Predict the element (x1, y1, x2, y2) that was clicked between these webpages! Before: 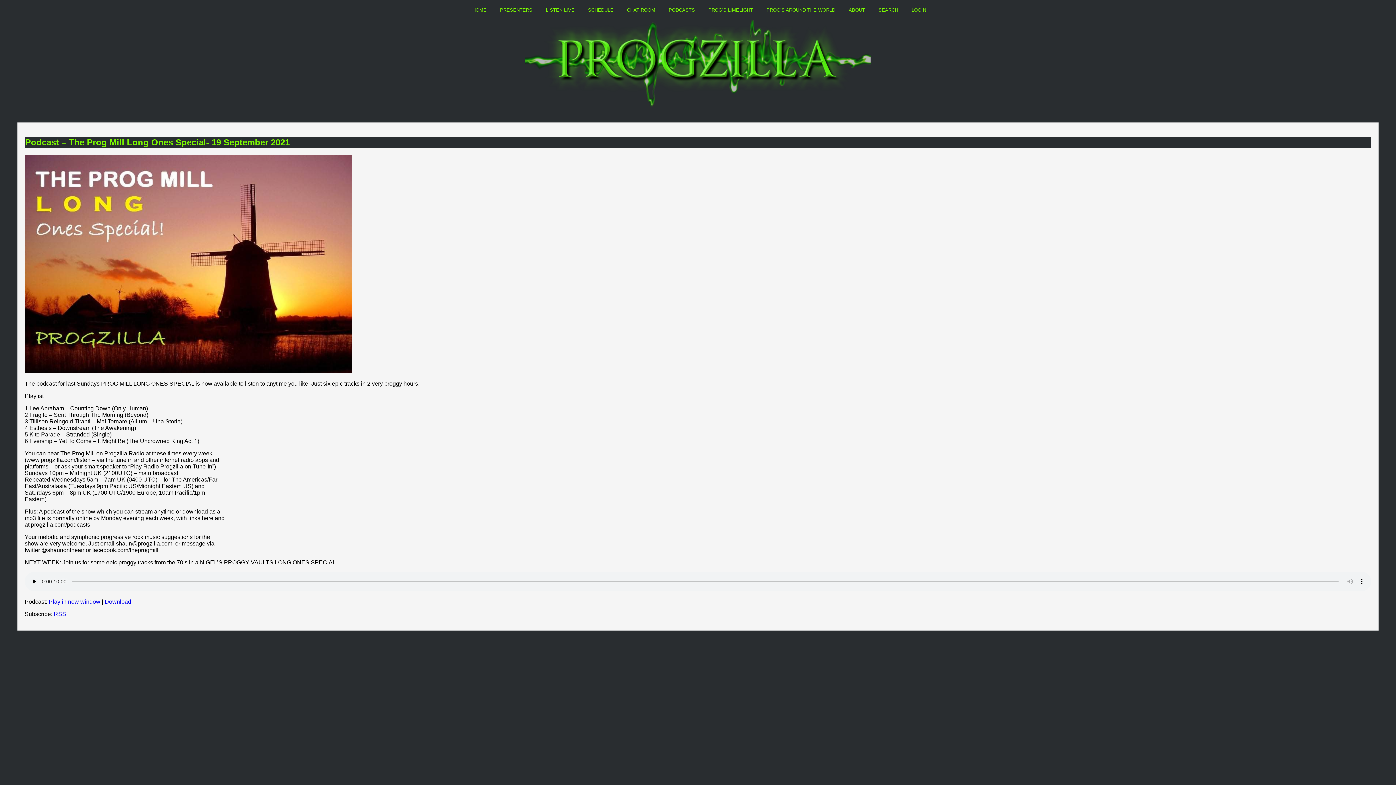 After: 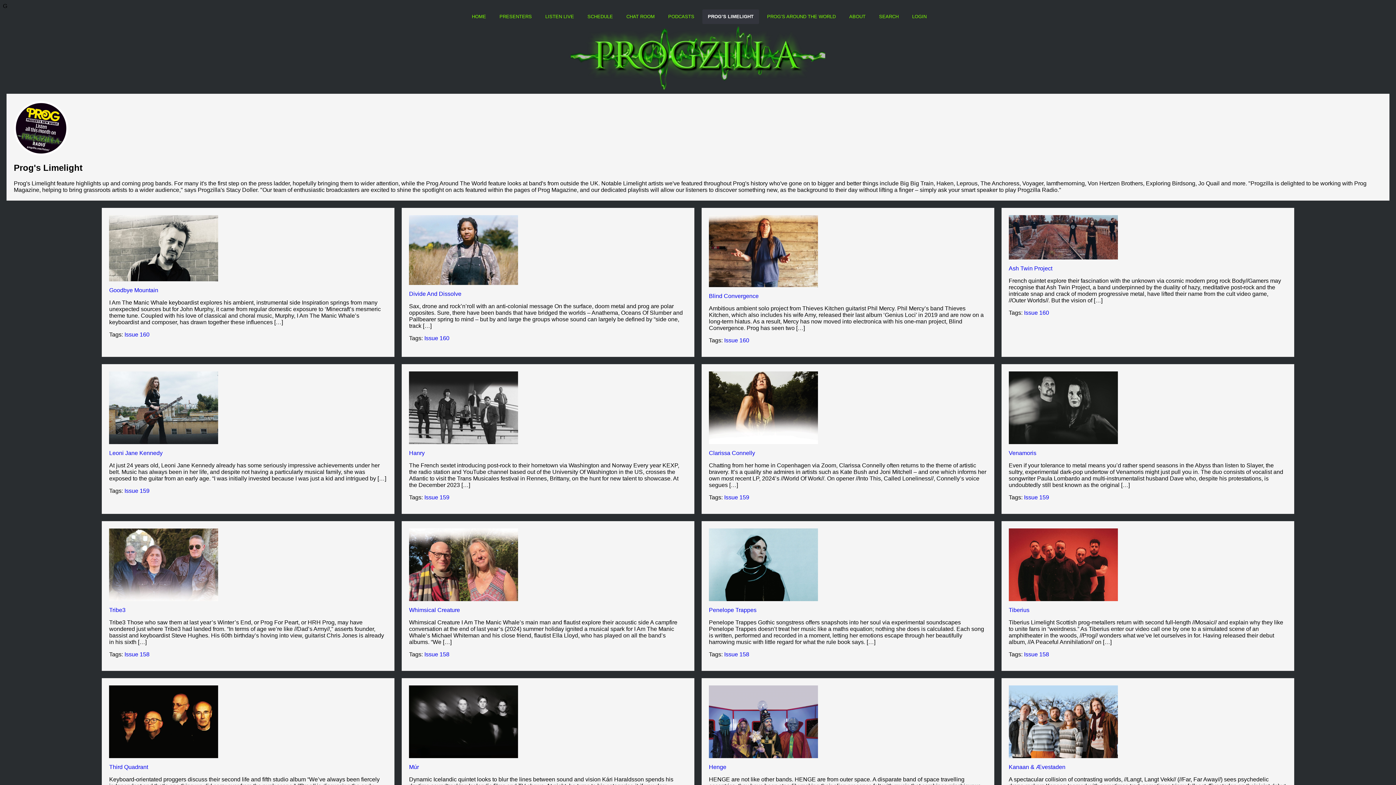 Action: bbox: (703, 2, 758, 17) label: PROG’S LIMELIGHT